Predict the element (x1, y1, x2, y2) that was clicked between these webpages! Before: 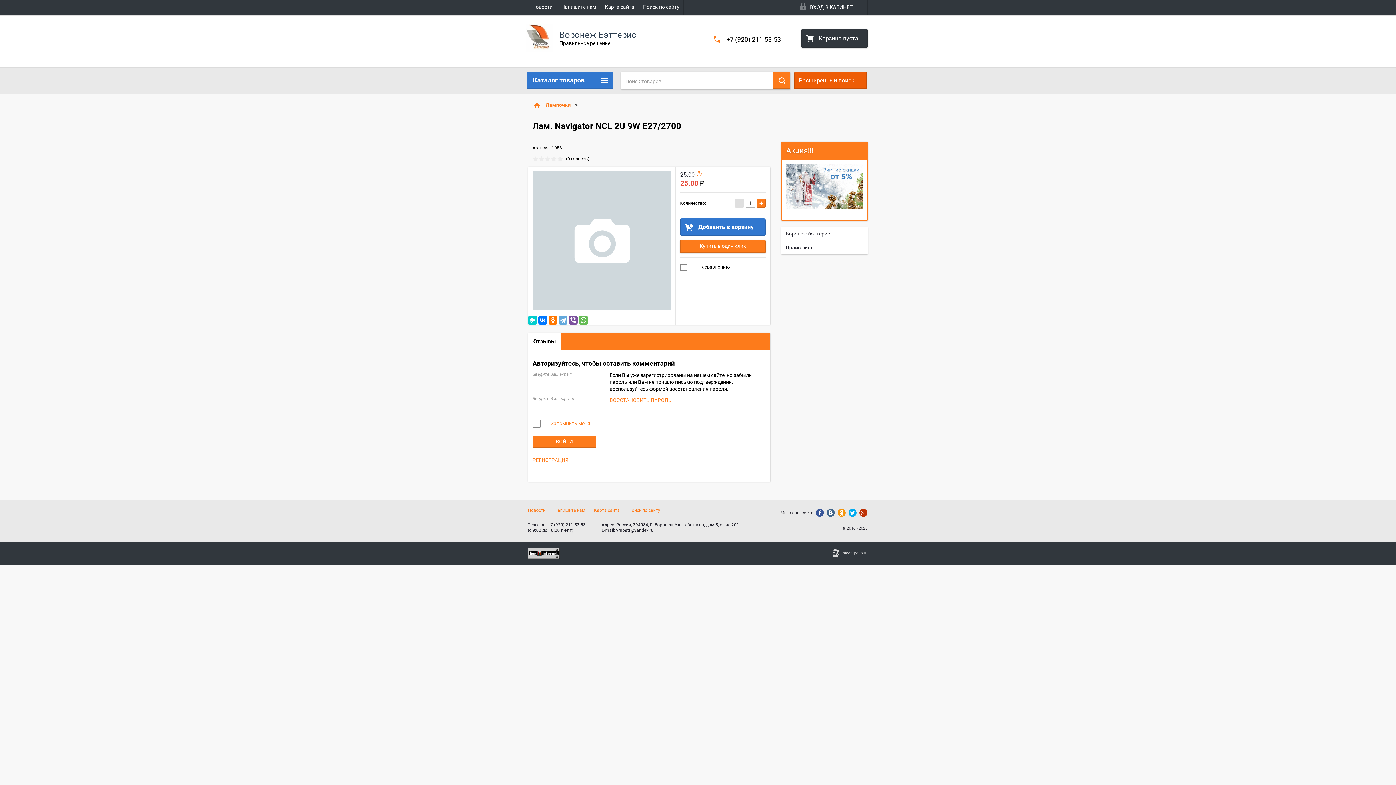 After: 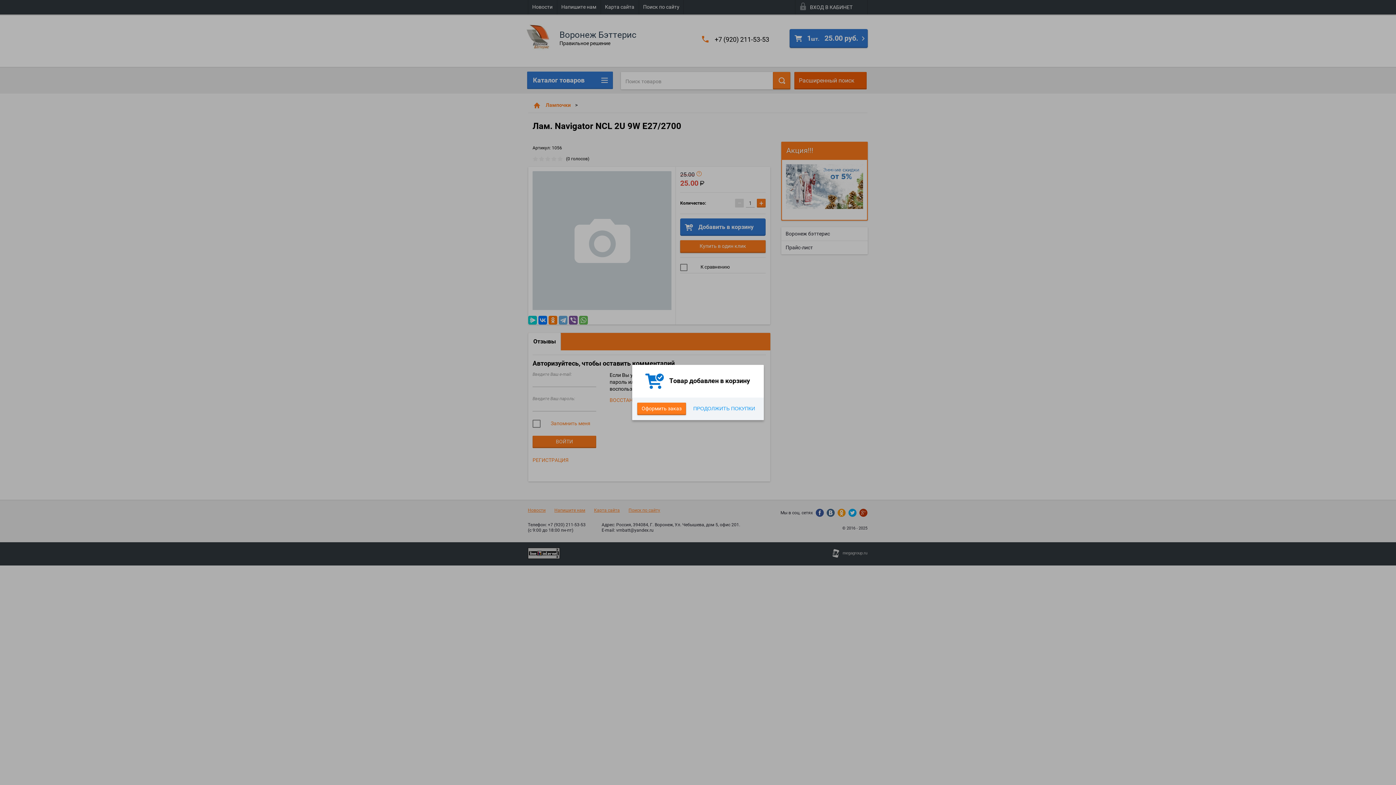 Action: bbox: (680, 218, 765, 236) label: Добавить в корзину